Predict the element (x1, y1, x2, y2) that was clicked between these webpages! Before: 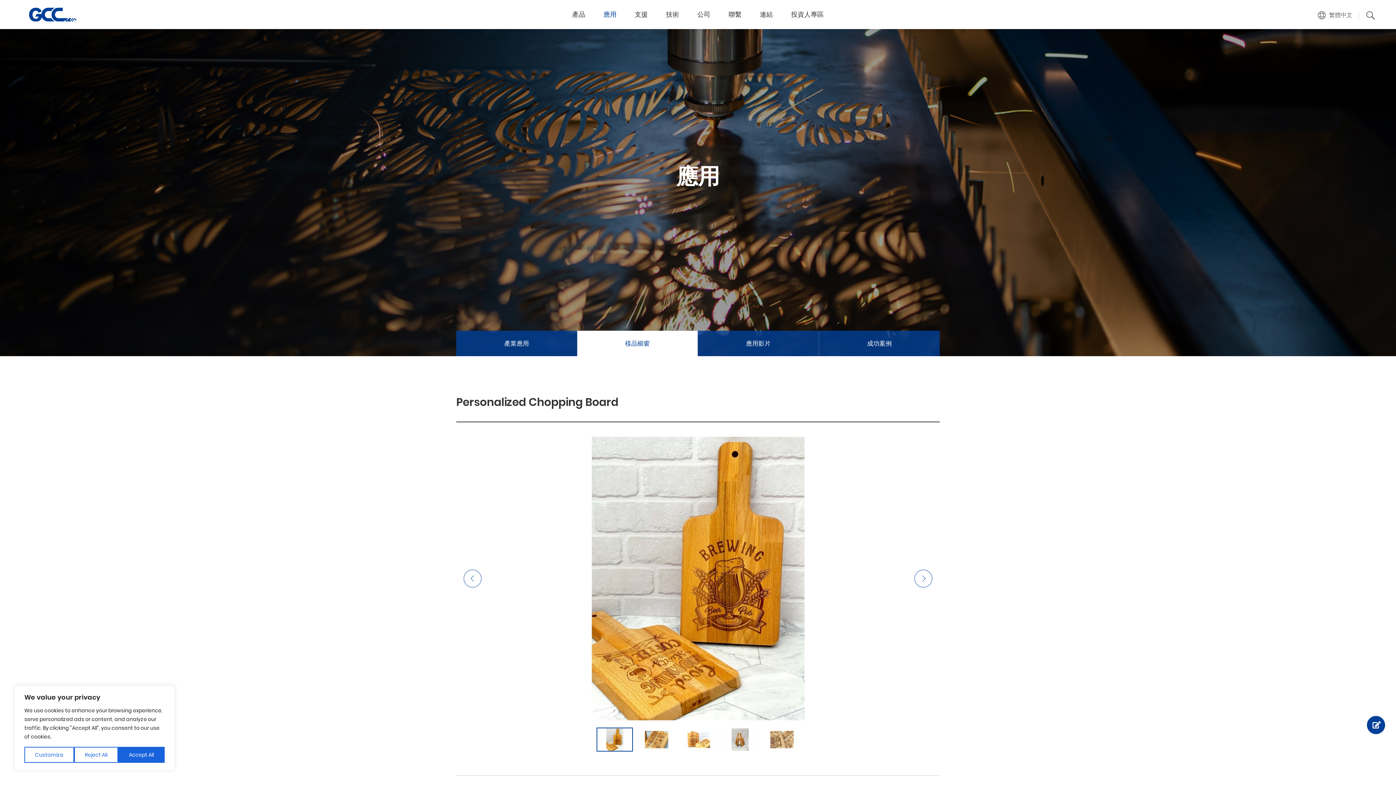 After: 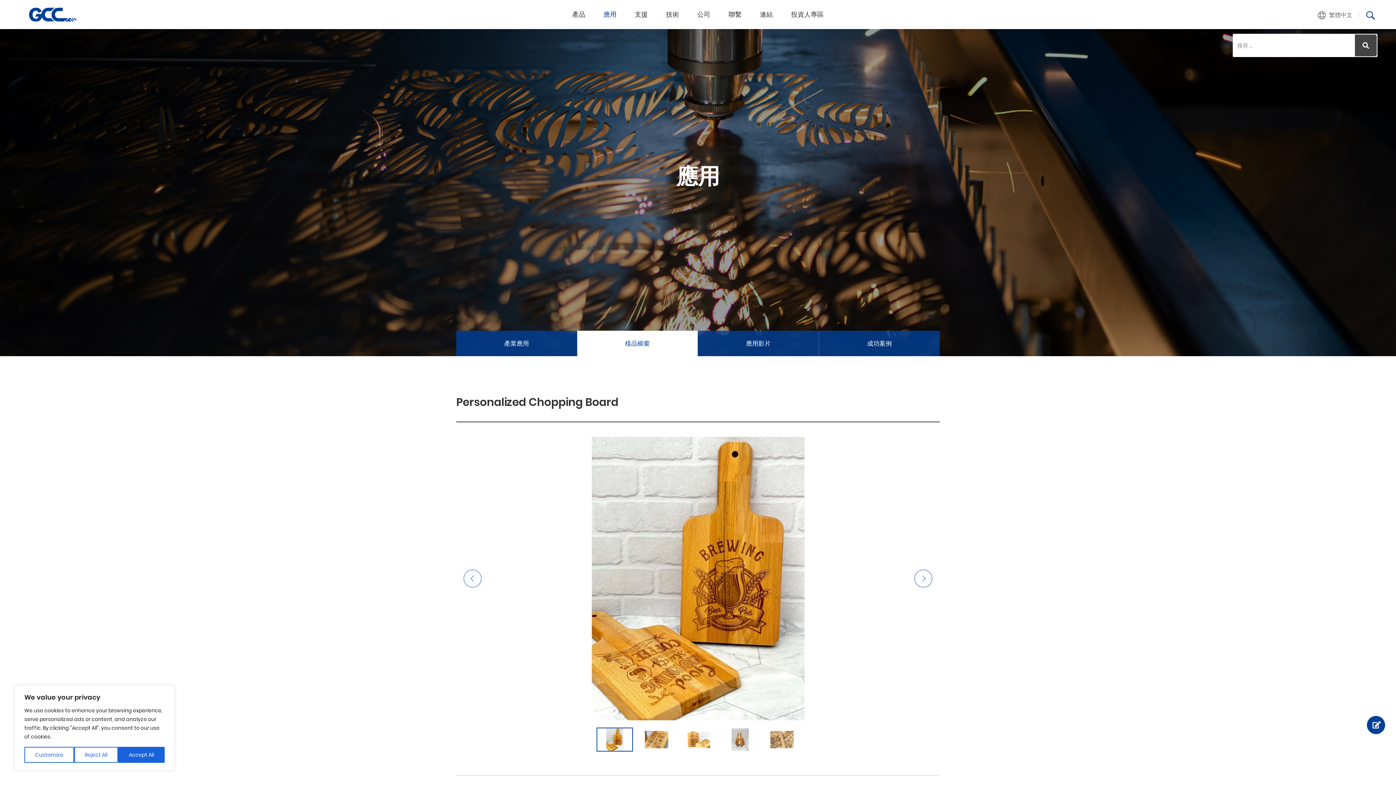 Action: bbox: (1363, 8, 1378, 22)